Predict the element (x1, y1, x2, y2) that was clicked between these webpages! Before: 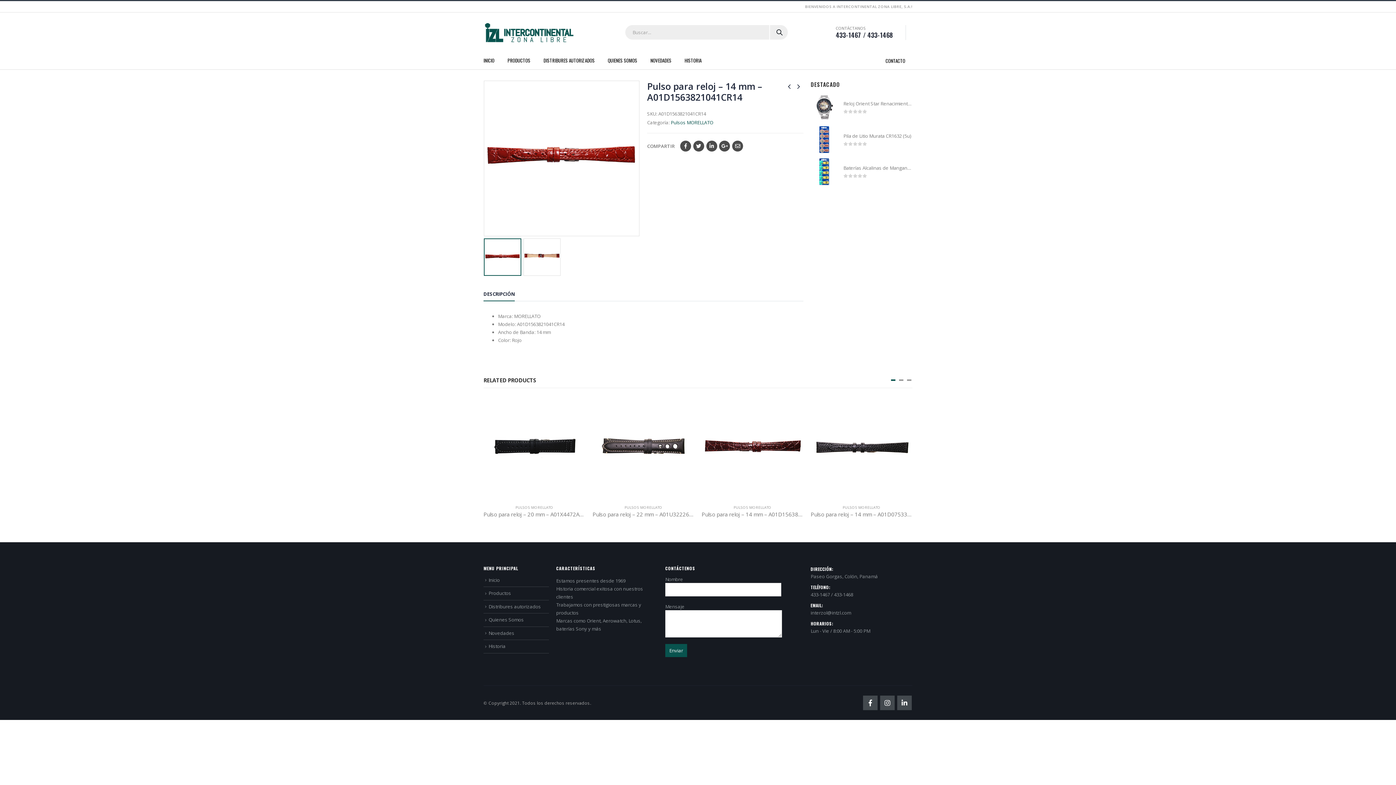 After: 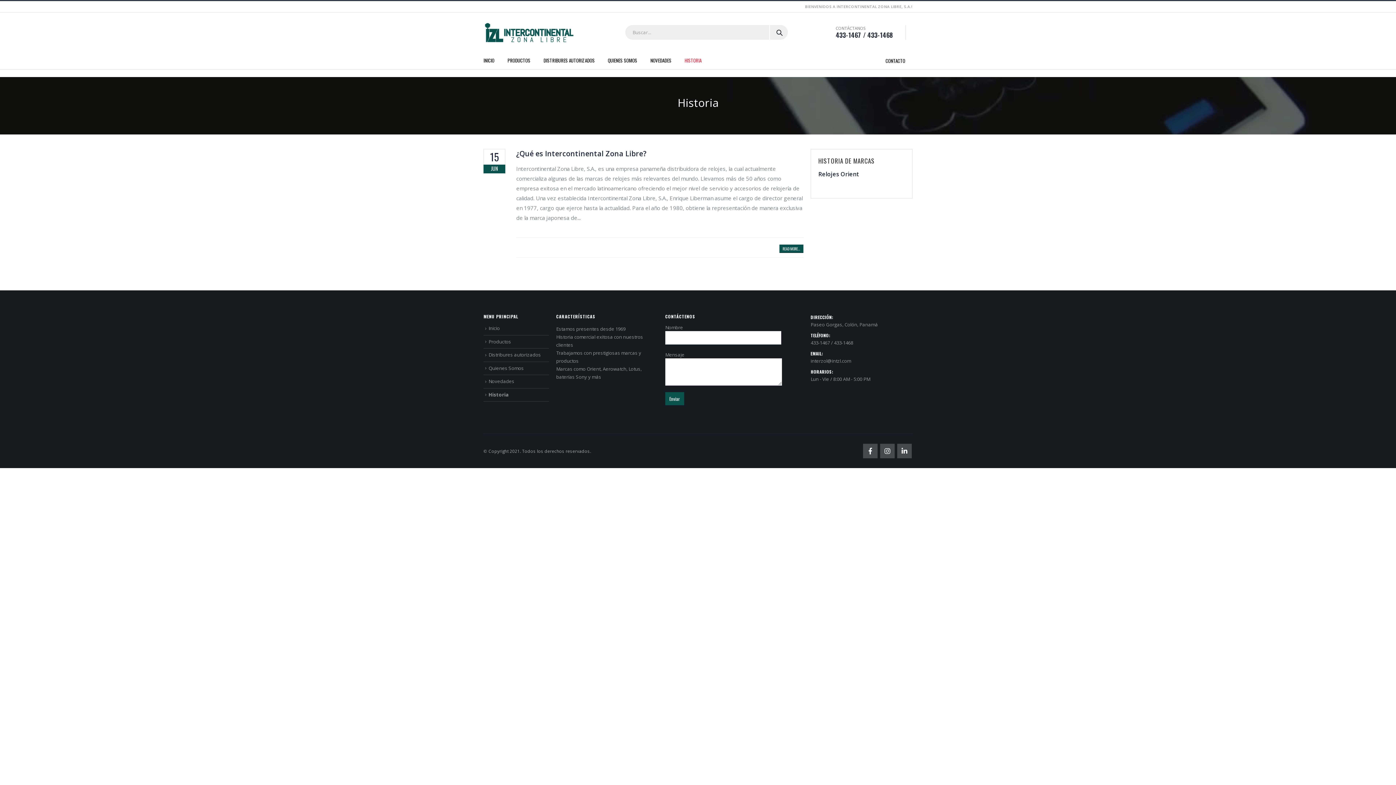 Action: bbox: (679, 52, 709, 68) label: HISTORIA